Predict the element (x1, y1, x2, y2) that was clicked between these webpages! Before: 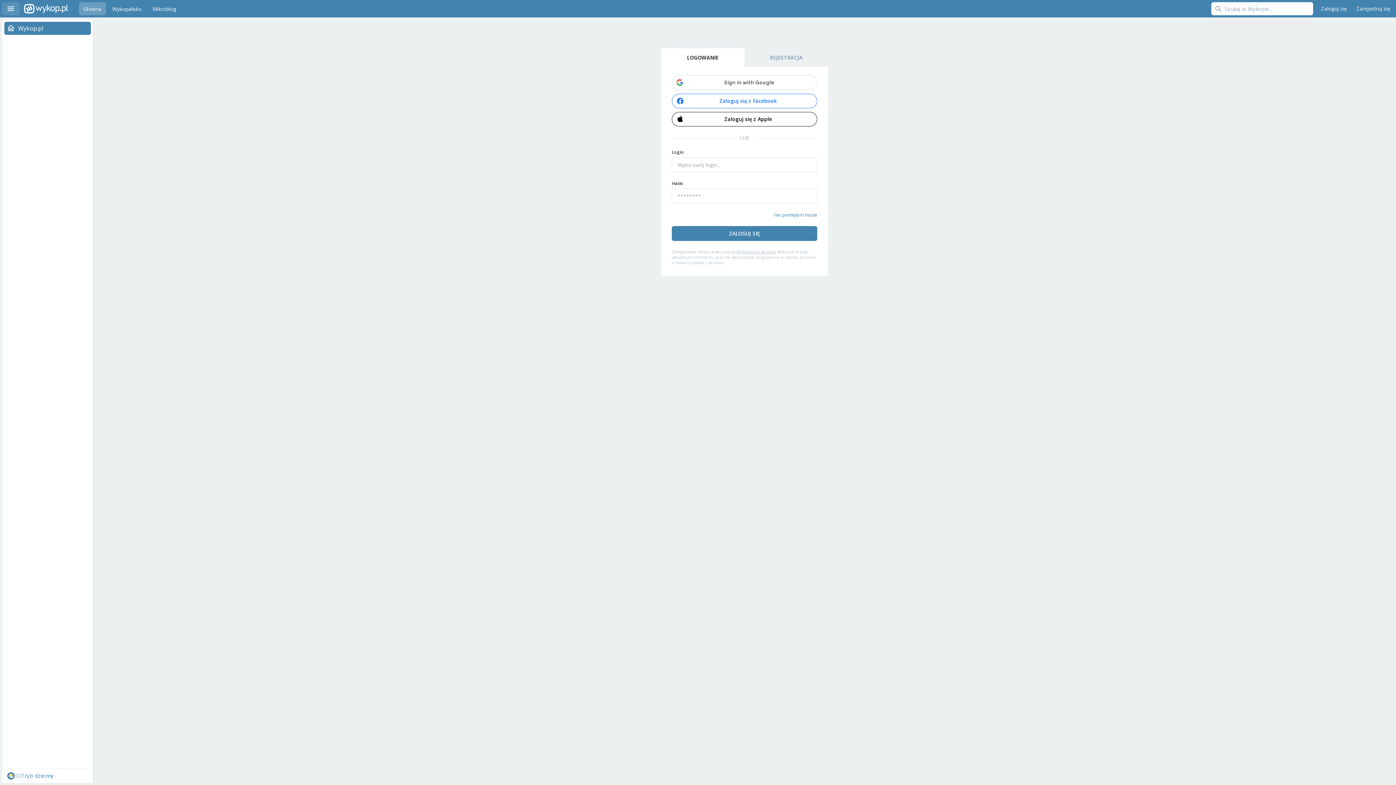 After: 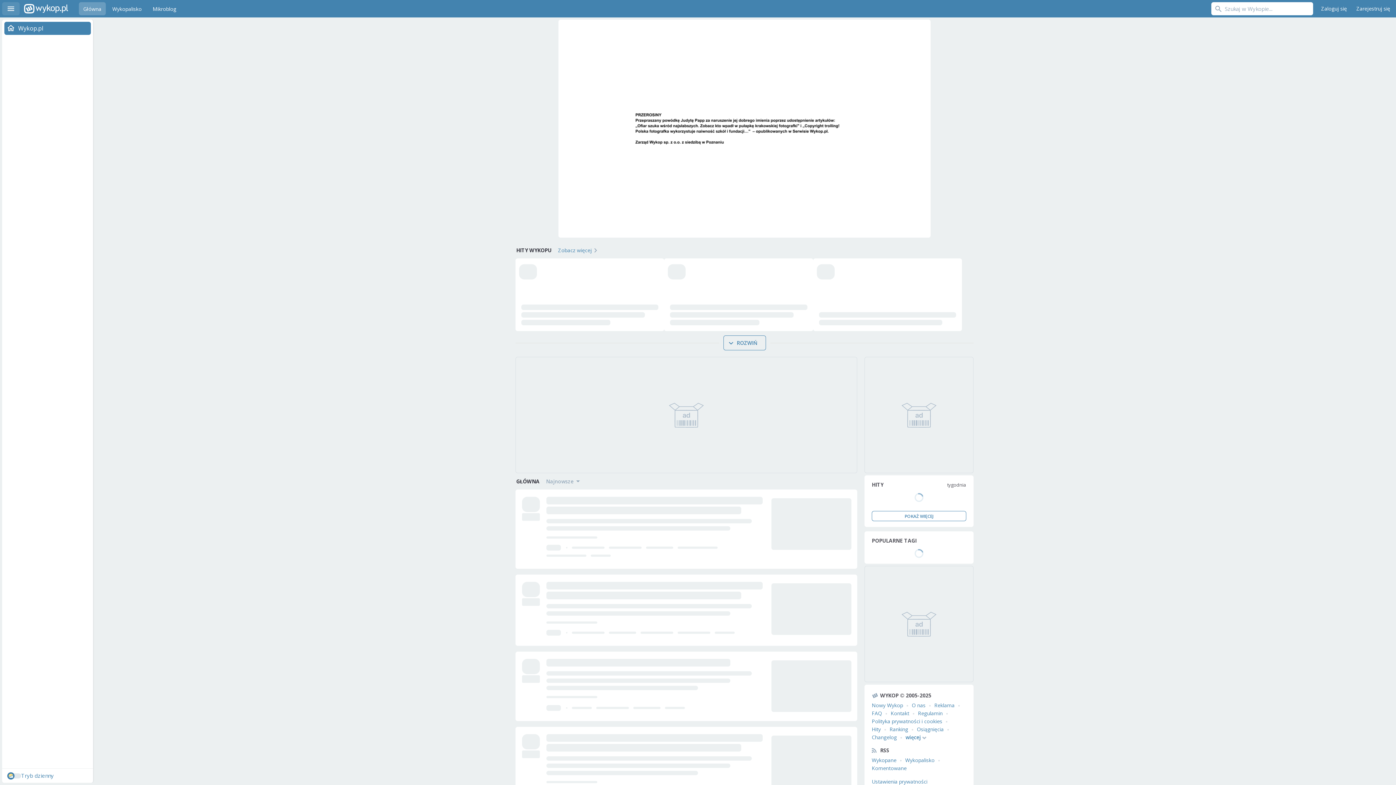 Action: bbox: (78, 2, 105, 15) label: Główna